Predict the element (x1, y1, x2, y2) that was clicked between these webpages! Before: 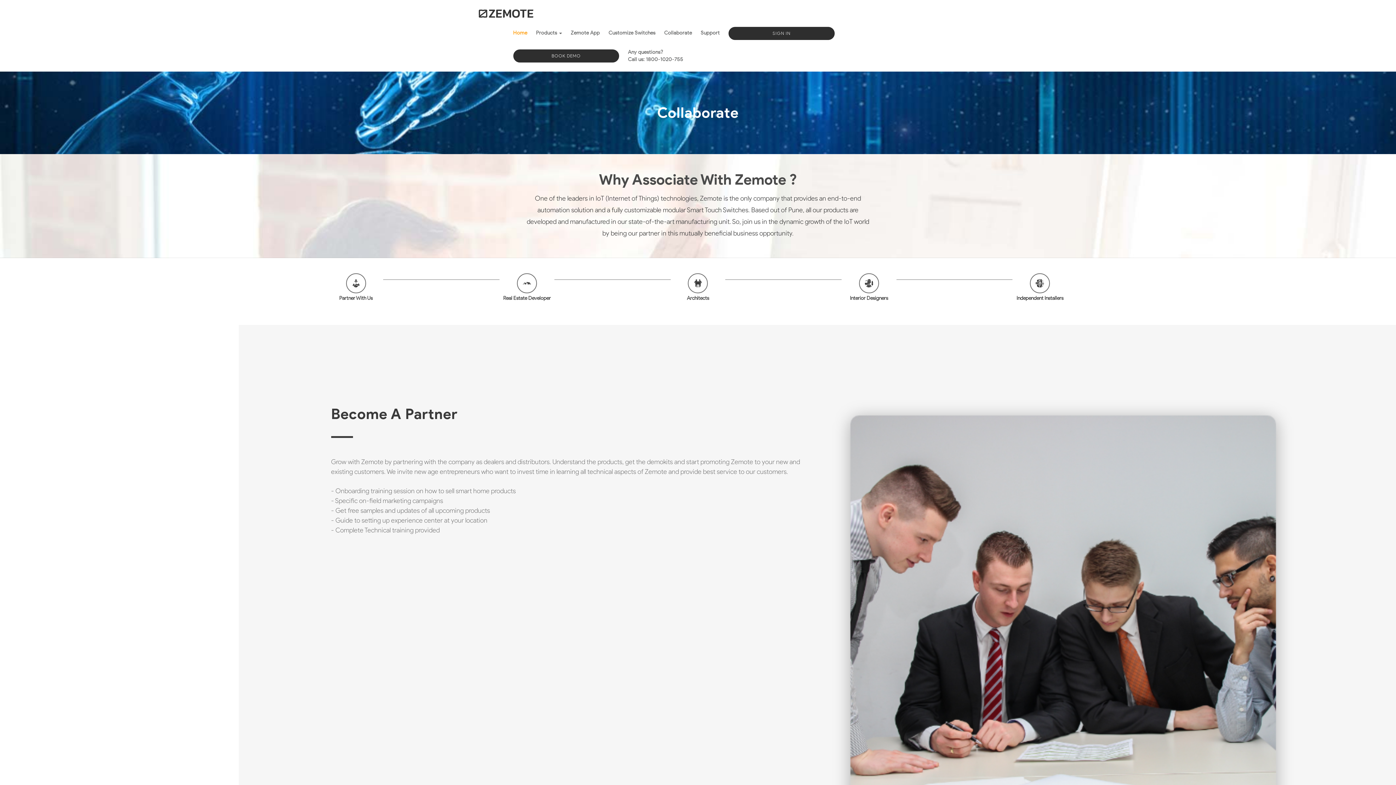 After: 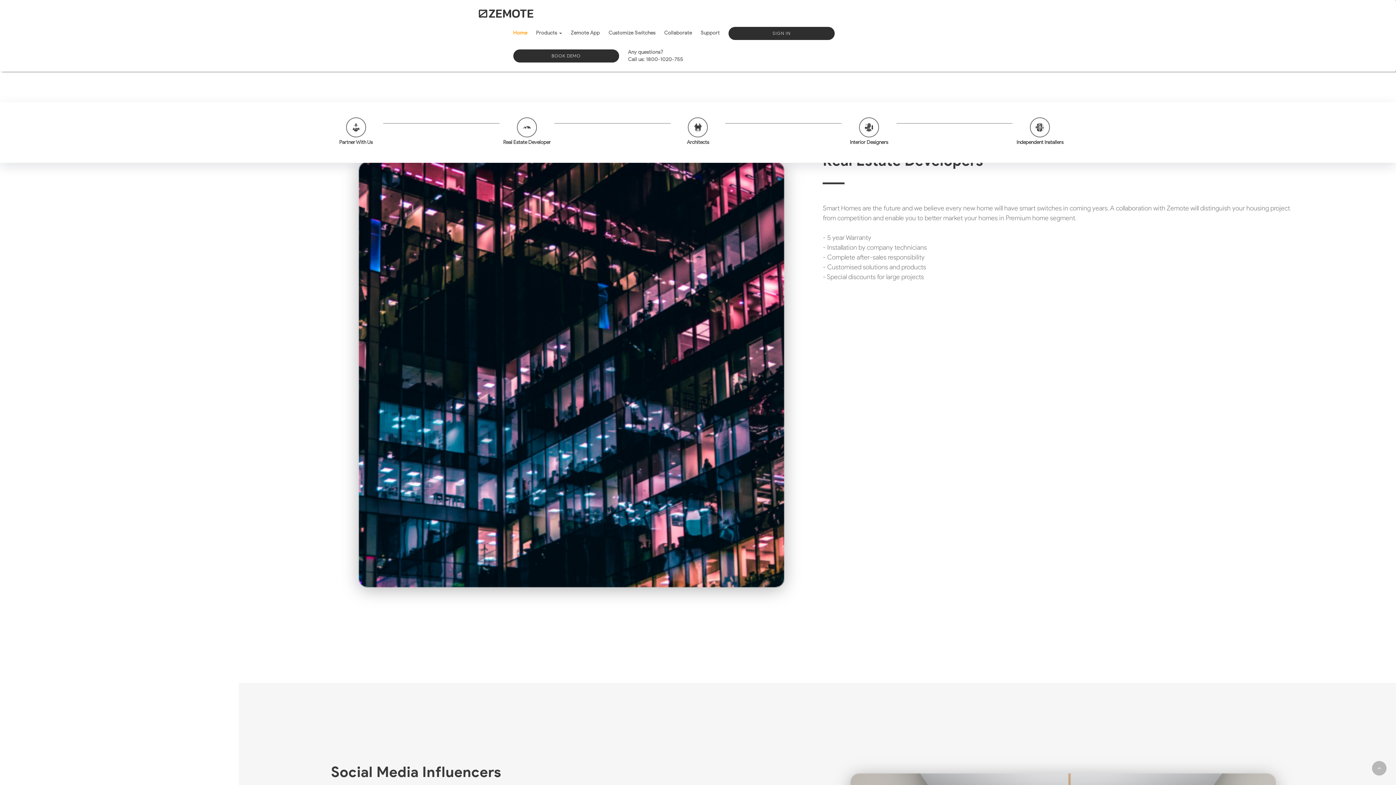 Action: bbox: (441, 280, 612, 303) label: Real Estate Developer